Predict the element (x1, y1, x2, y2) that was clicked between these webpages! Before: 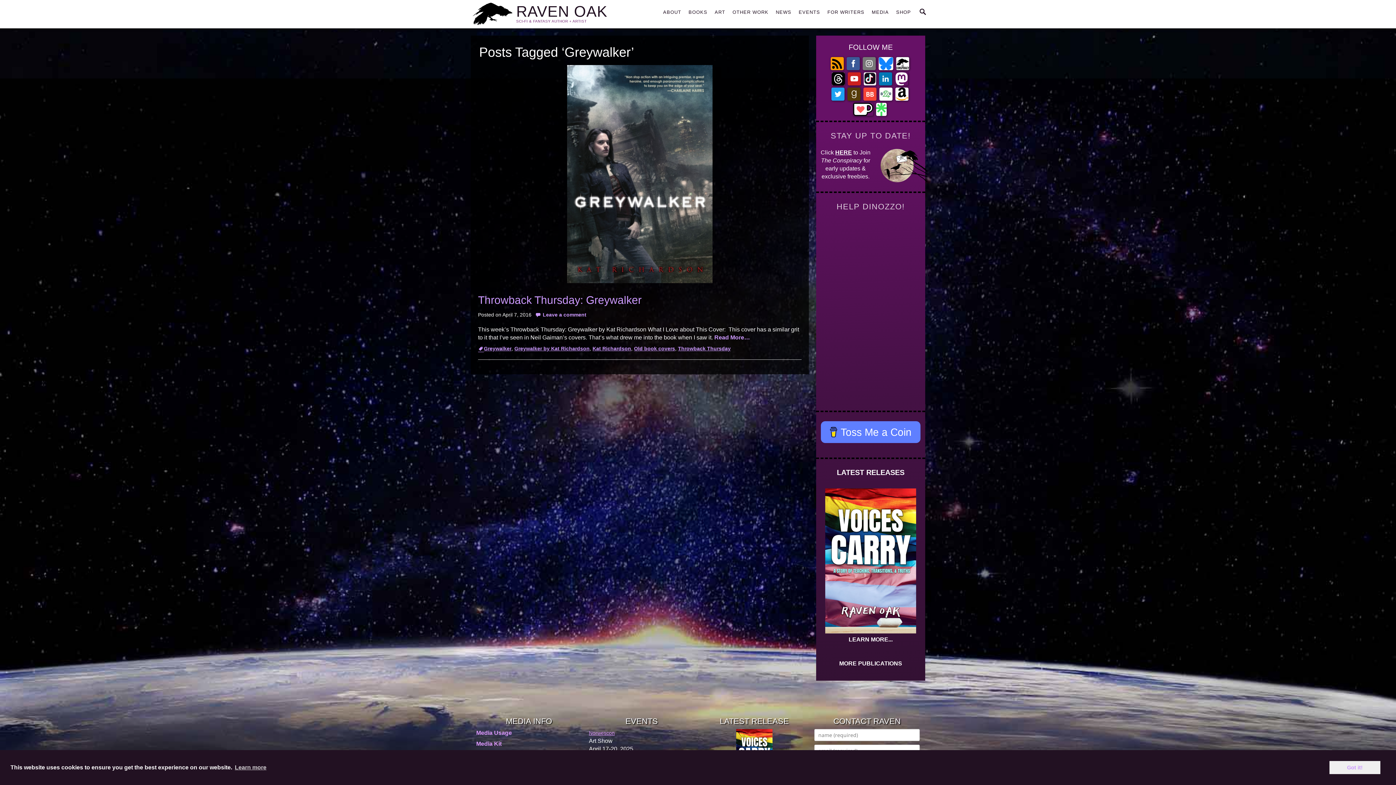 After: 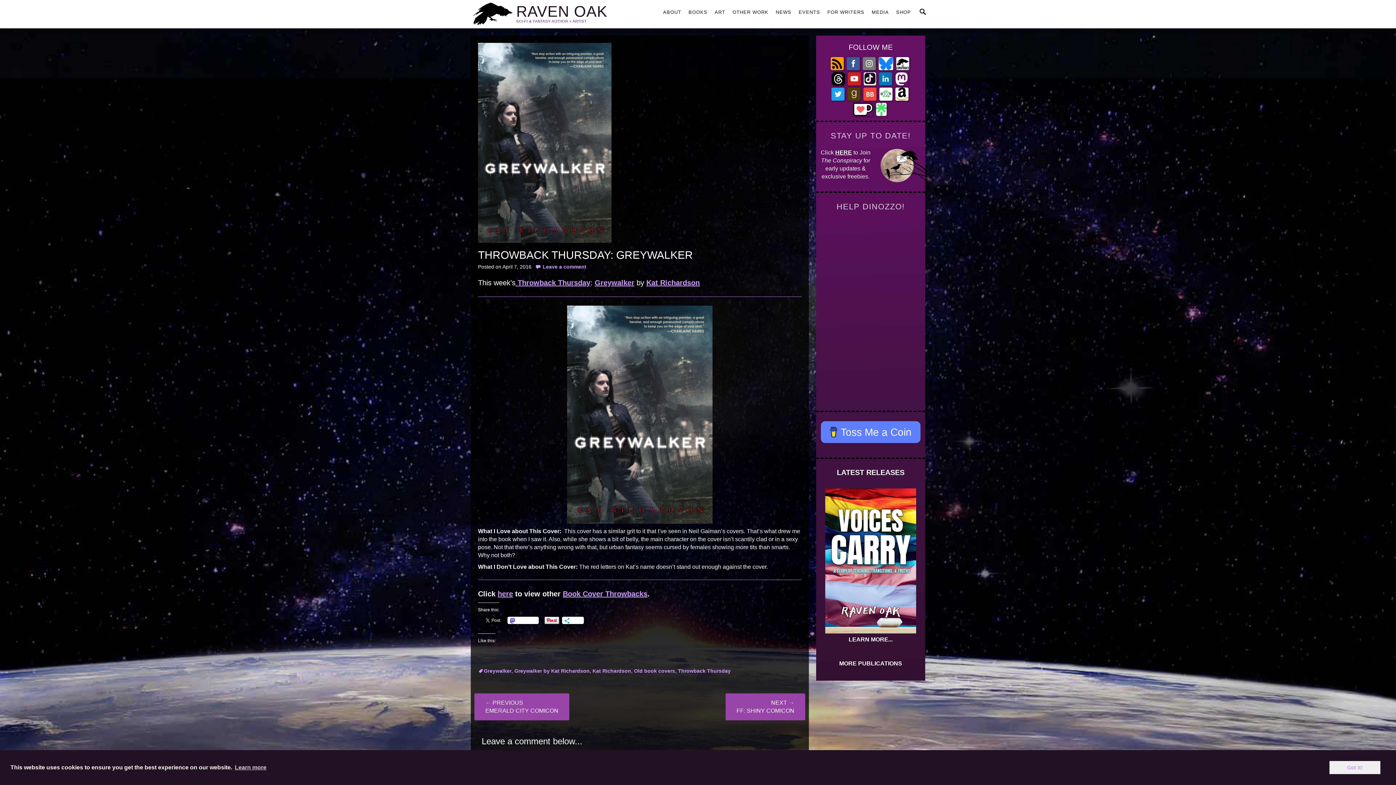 Action: label: Throwback Thursday: Greywalker bbox: (478, 294, 641, 306)